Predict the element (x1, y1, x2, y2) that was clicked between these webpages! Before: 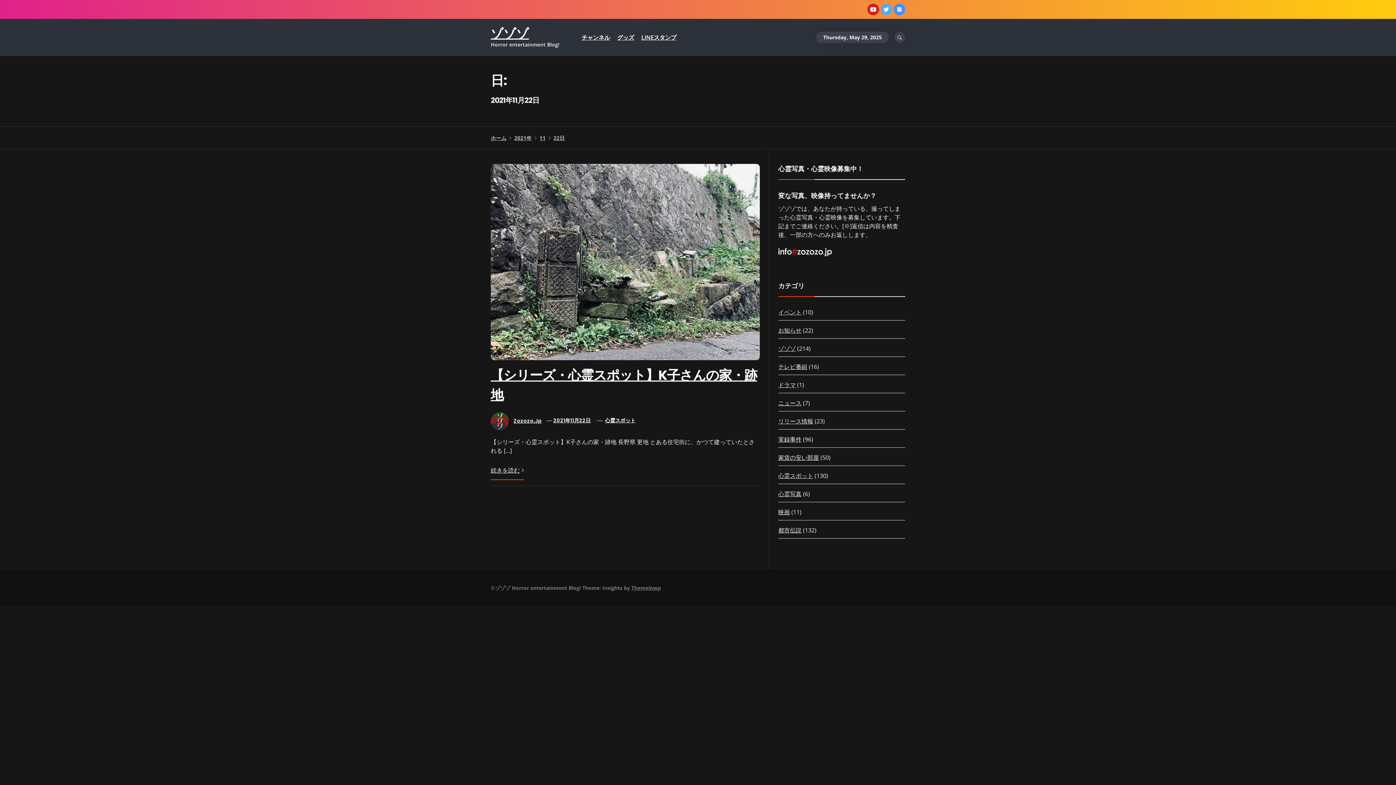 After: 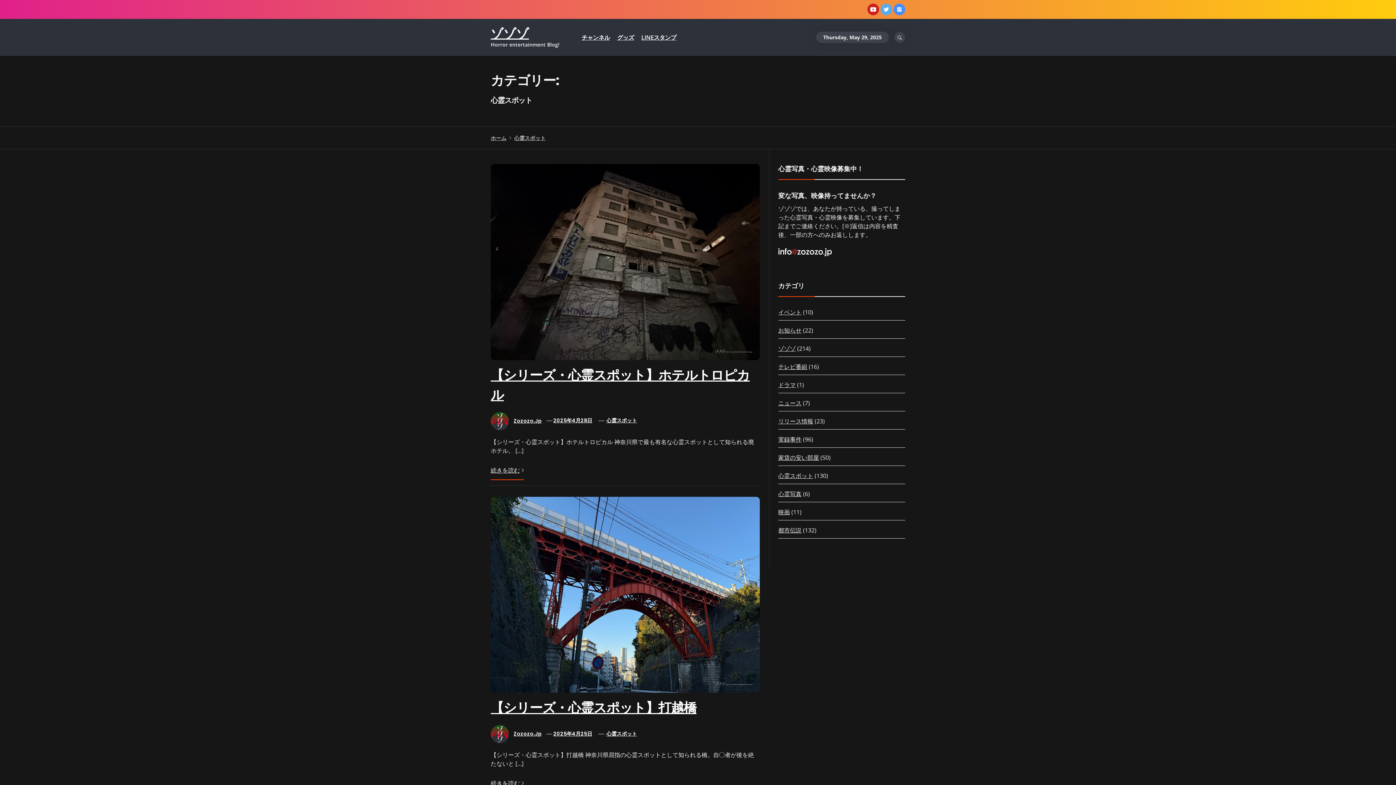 Action: bbox: (605, 417, 635, 424) label: 心霊スポット